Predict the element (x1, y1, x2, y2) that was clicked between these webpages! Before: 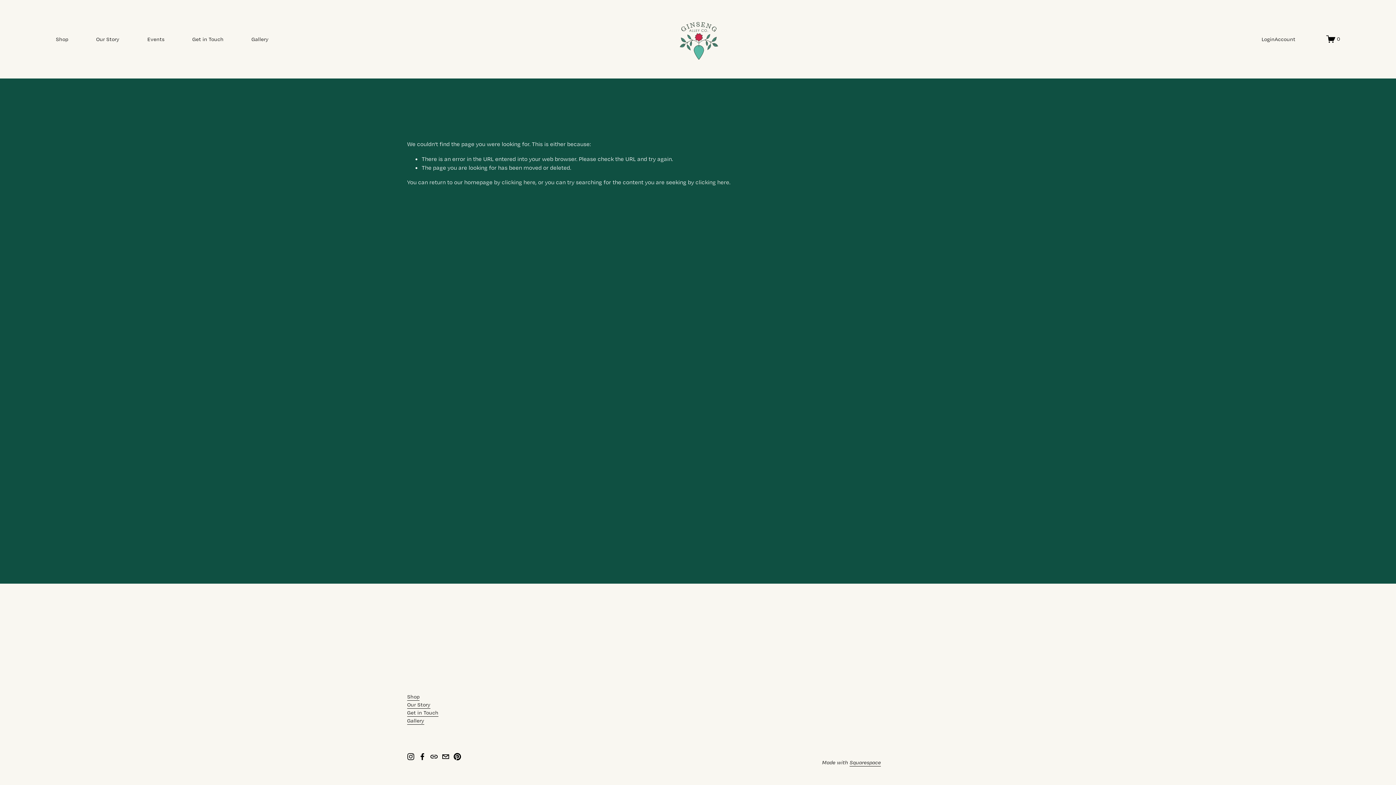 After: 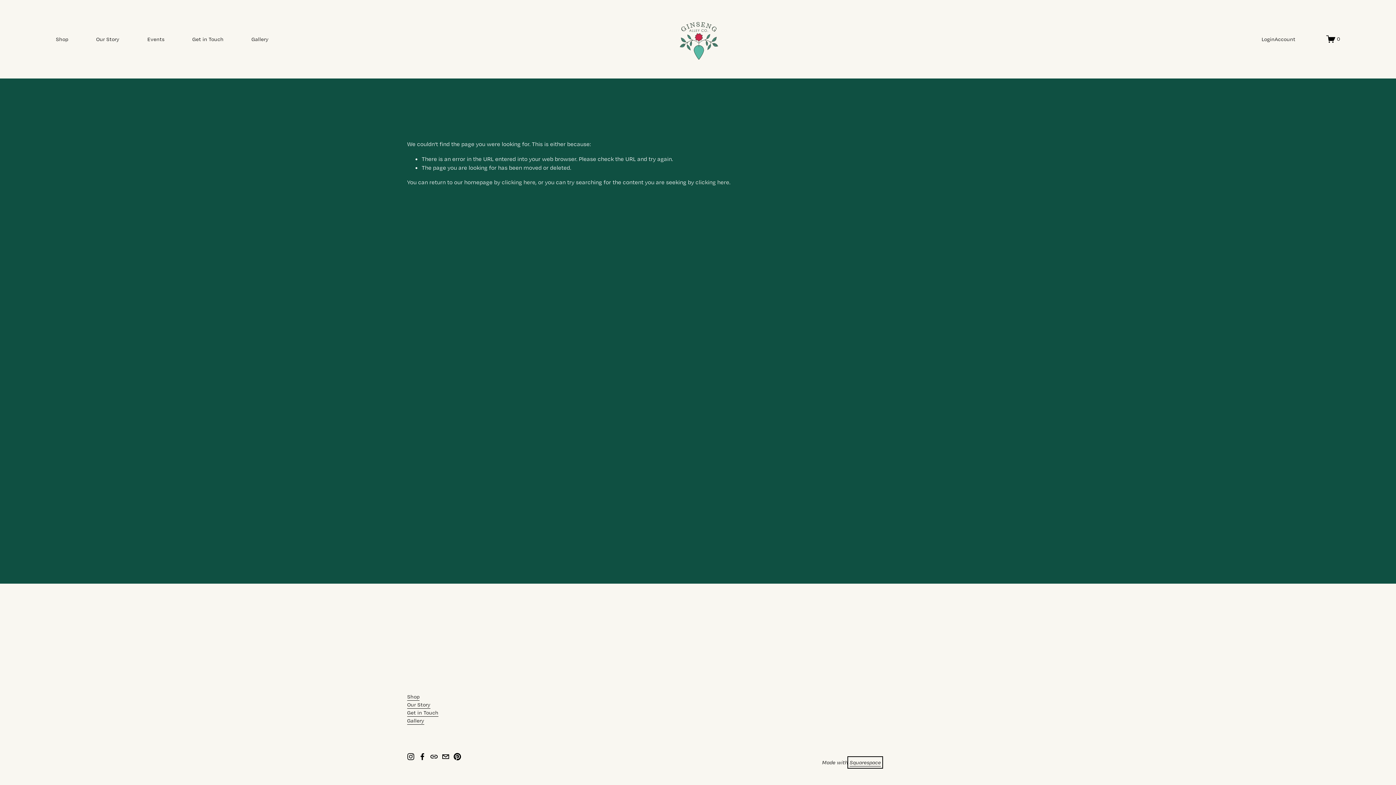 Action: label: Squarespace bbox: (849, 758, 881, 766)